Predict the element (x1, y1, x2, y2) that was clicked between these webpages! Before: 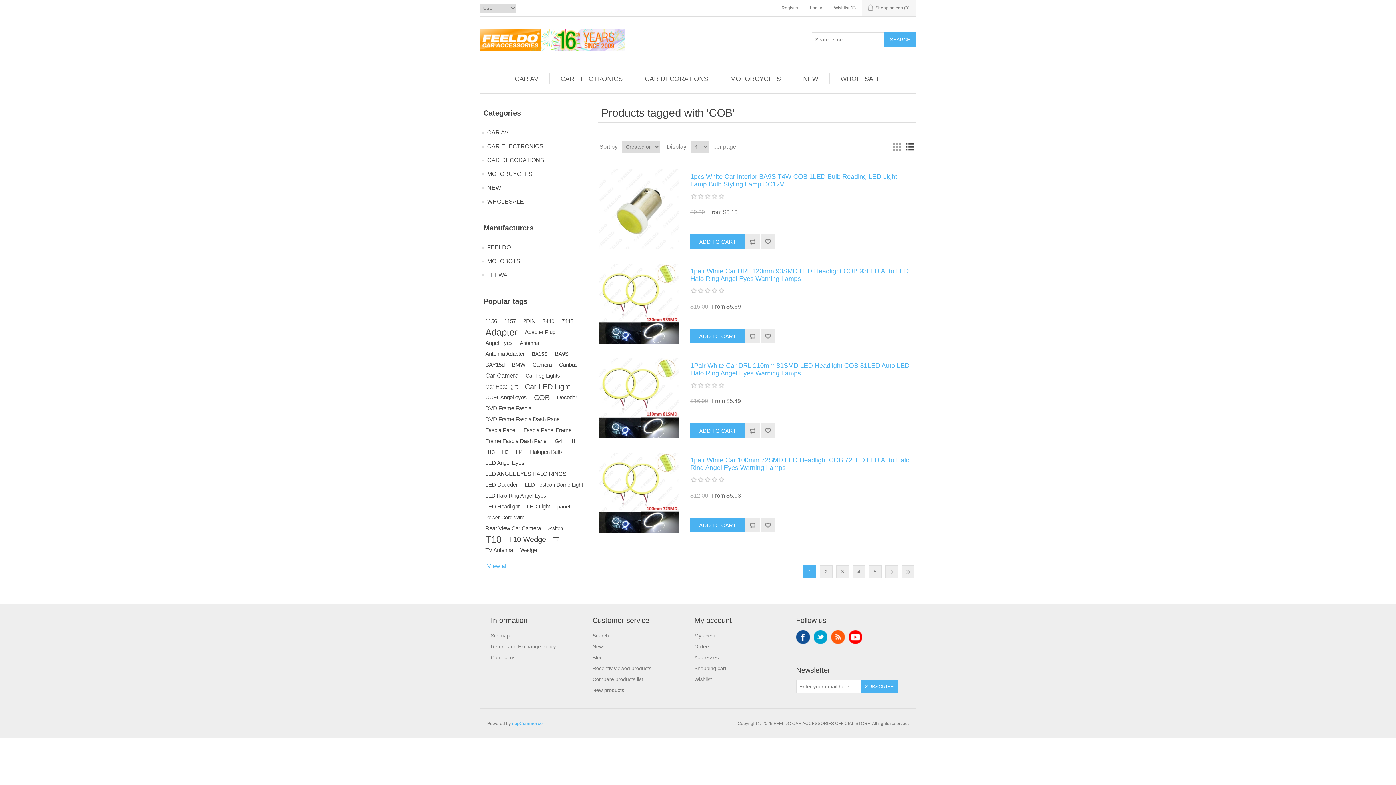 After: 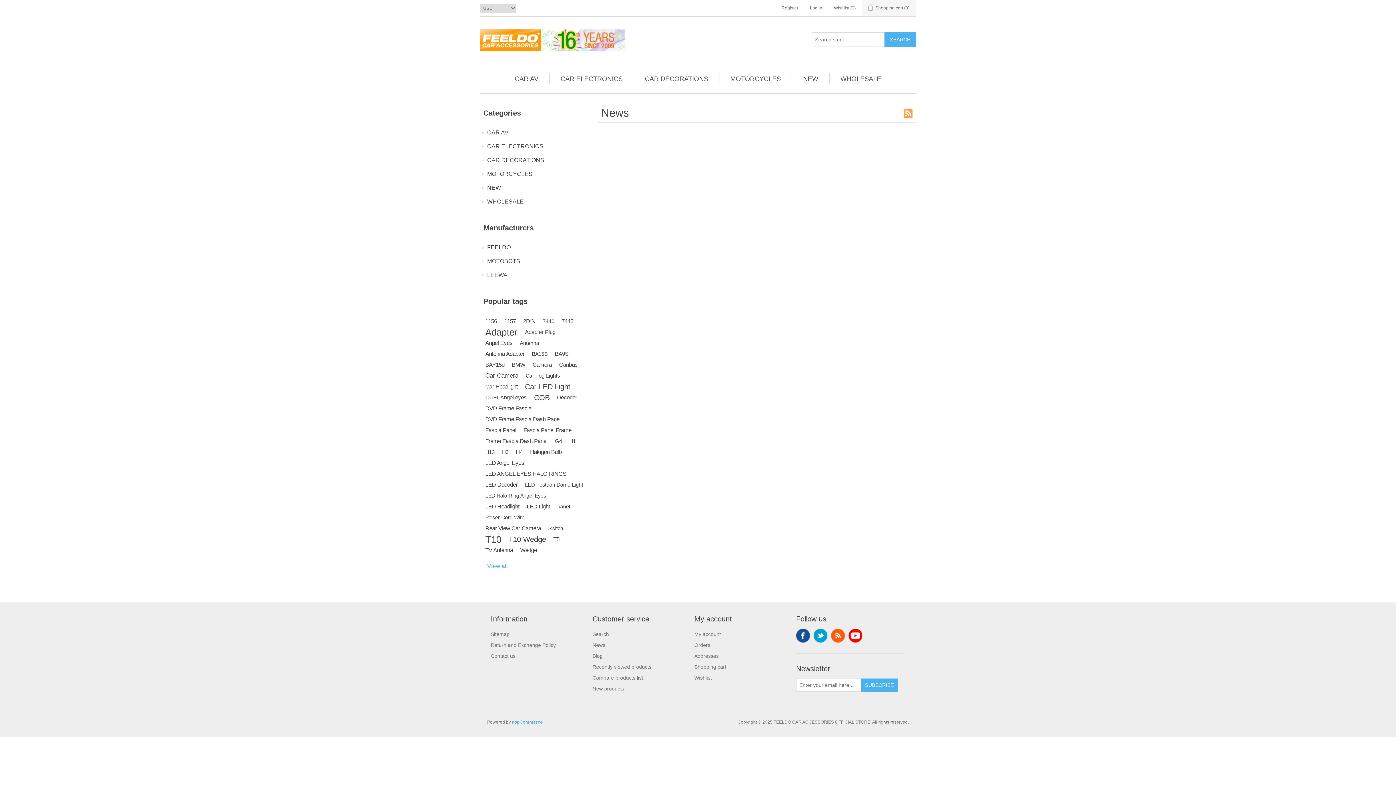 Action: label: News bbox: (592, 644, 605, 649)